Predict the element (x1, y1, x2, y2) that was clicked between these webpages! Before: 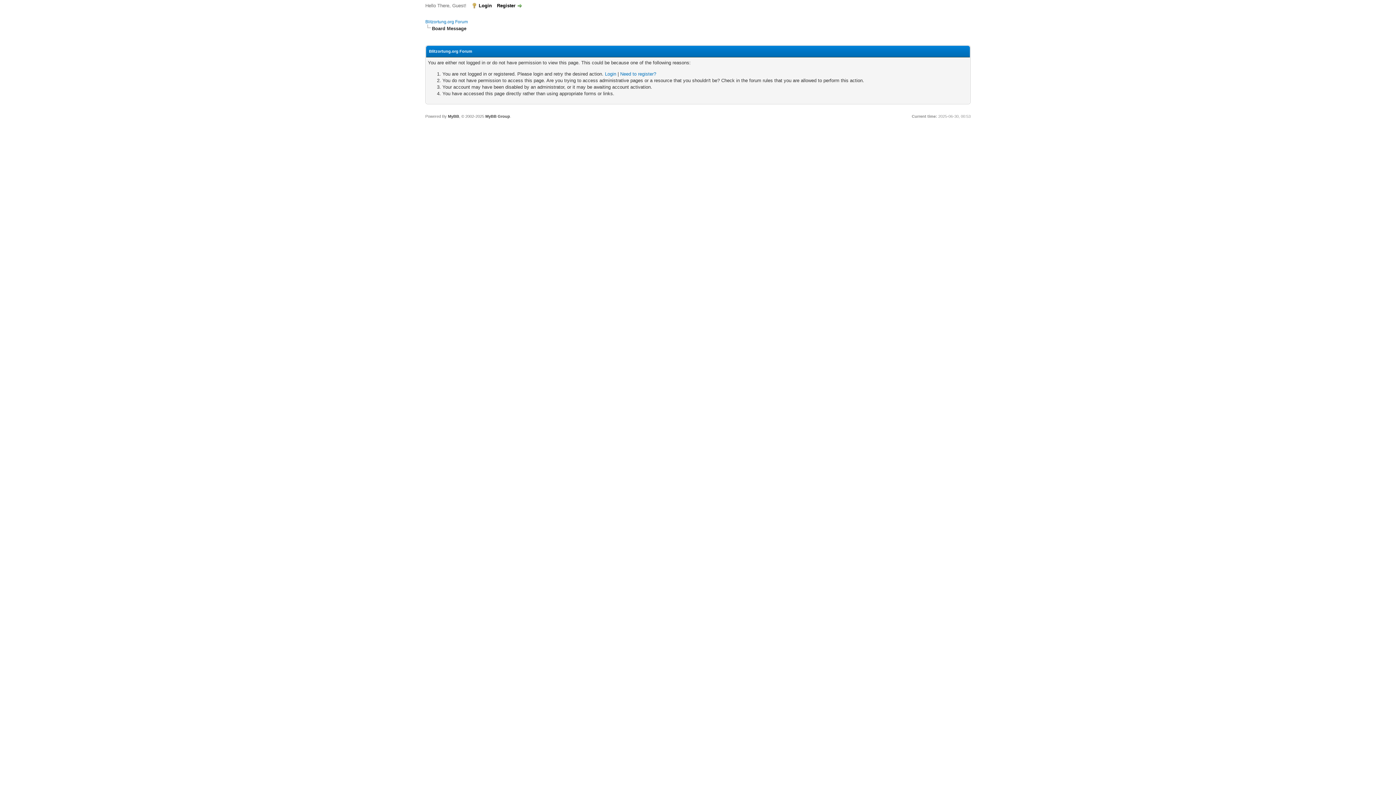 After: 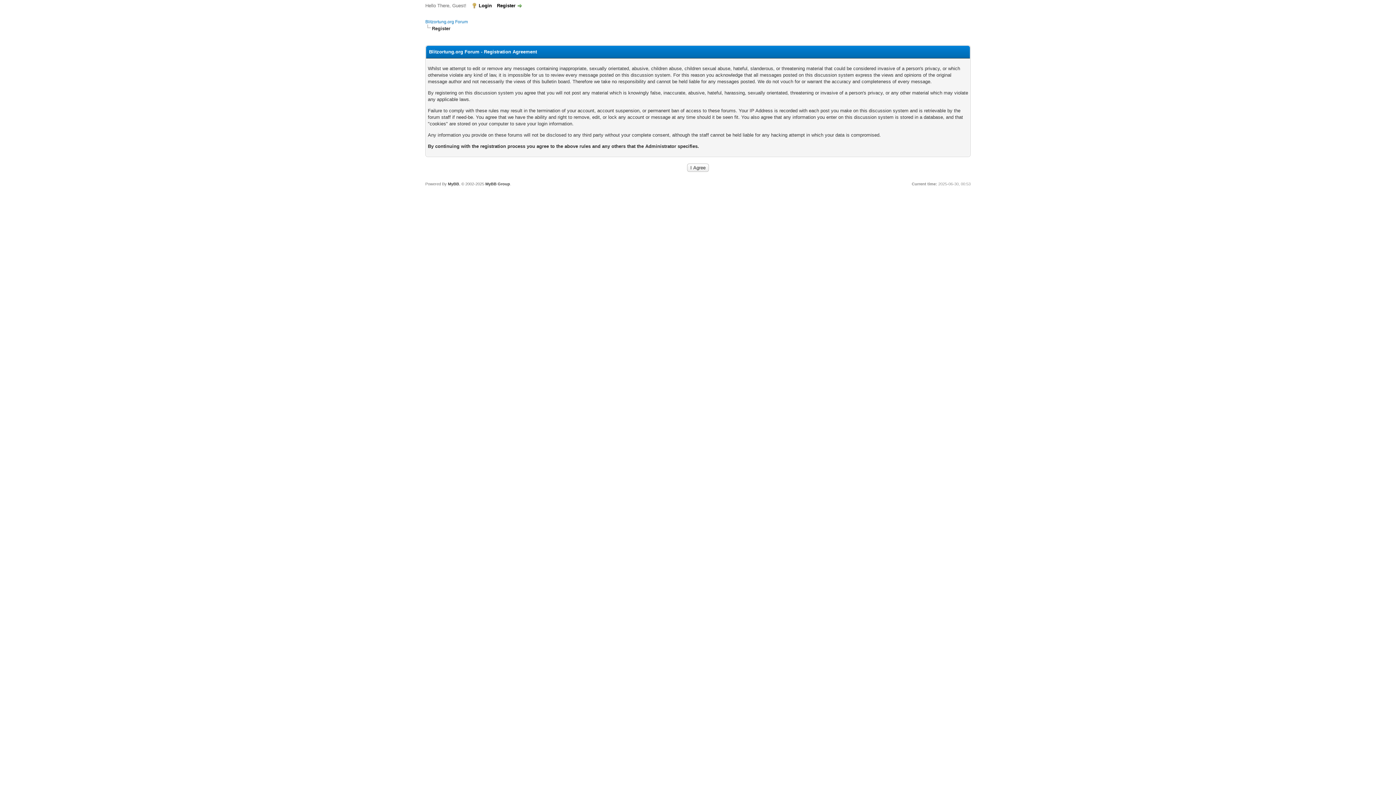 Action: bbox: (620, 71, 656, 76) label: Need to register?